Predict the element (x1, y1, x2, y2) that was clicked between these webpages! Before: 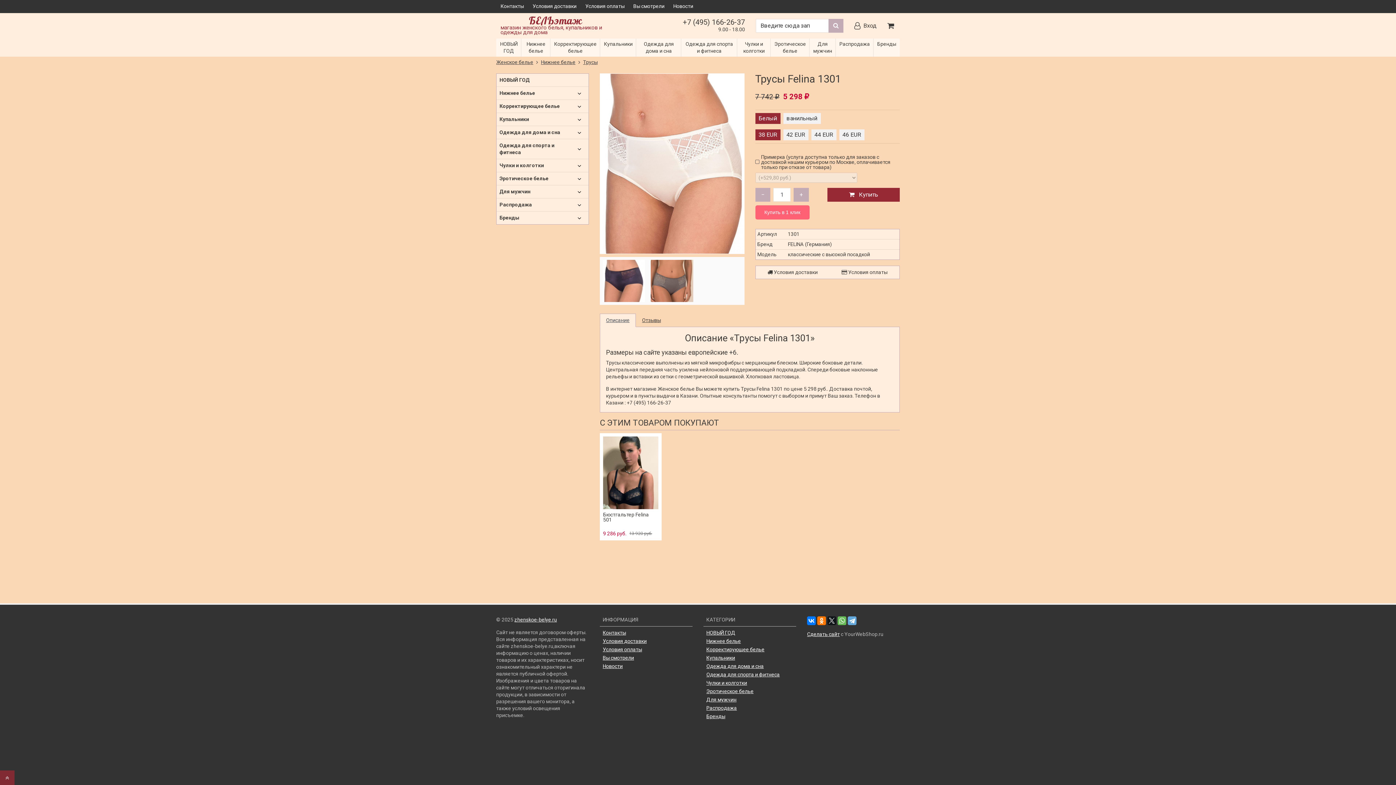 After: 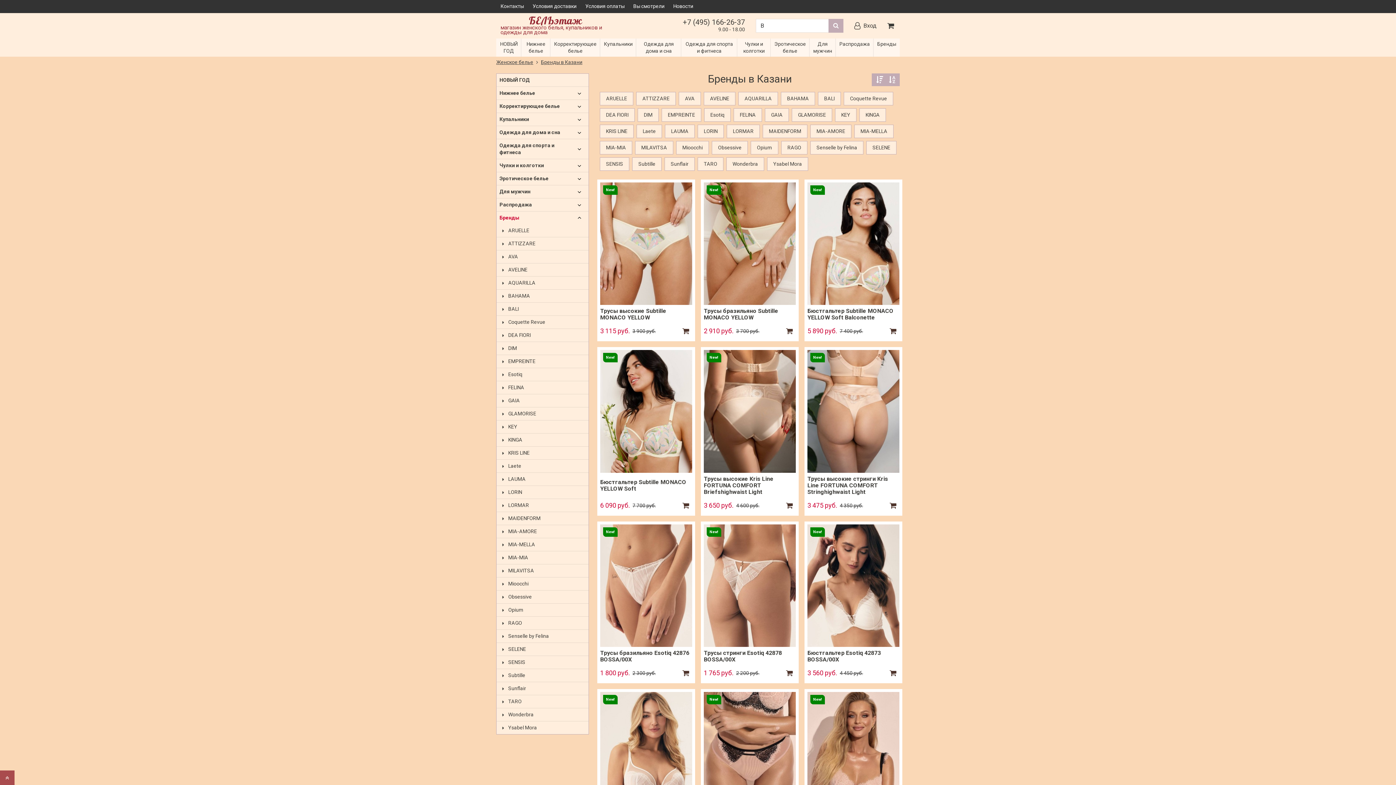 Action: label: Бренды bbox: (706, 713, 725, 719)